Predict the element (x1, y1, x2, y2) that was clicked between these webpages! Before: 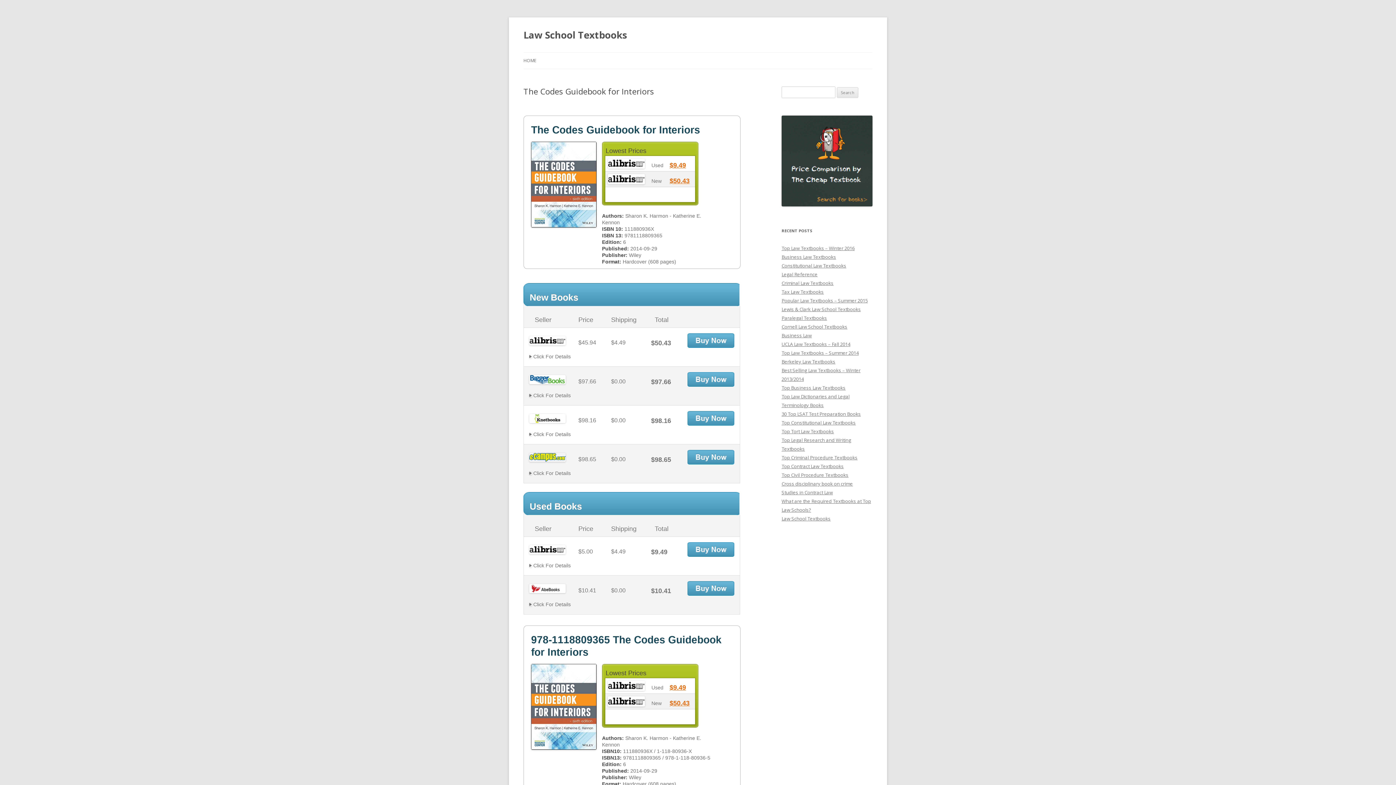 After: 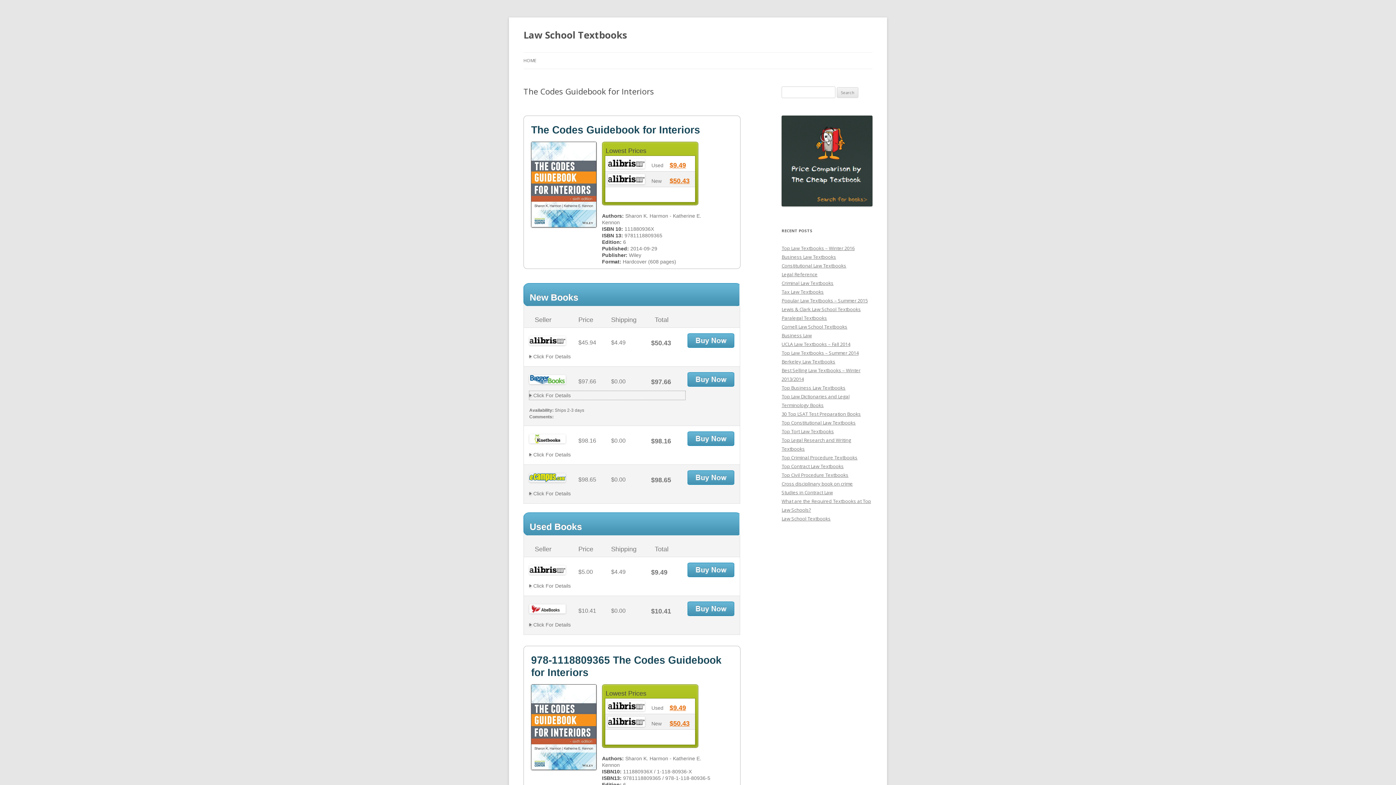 Action: bbox: (529, 391, 685, 400) label:  Click For Details